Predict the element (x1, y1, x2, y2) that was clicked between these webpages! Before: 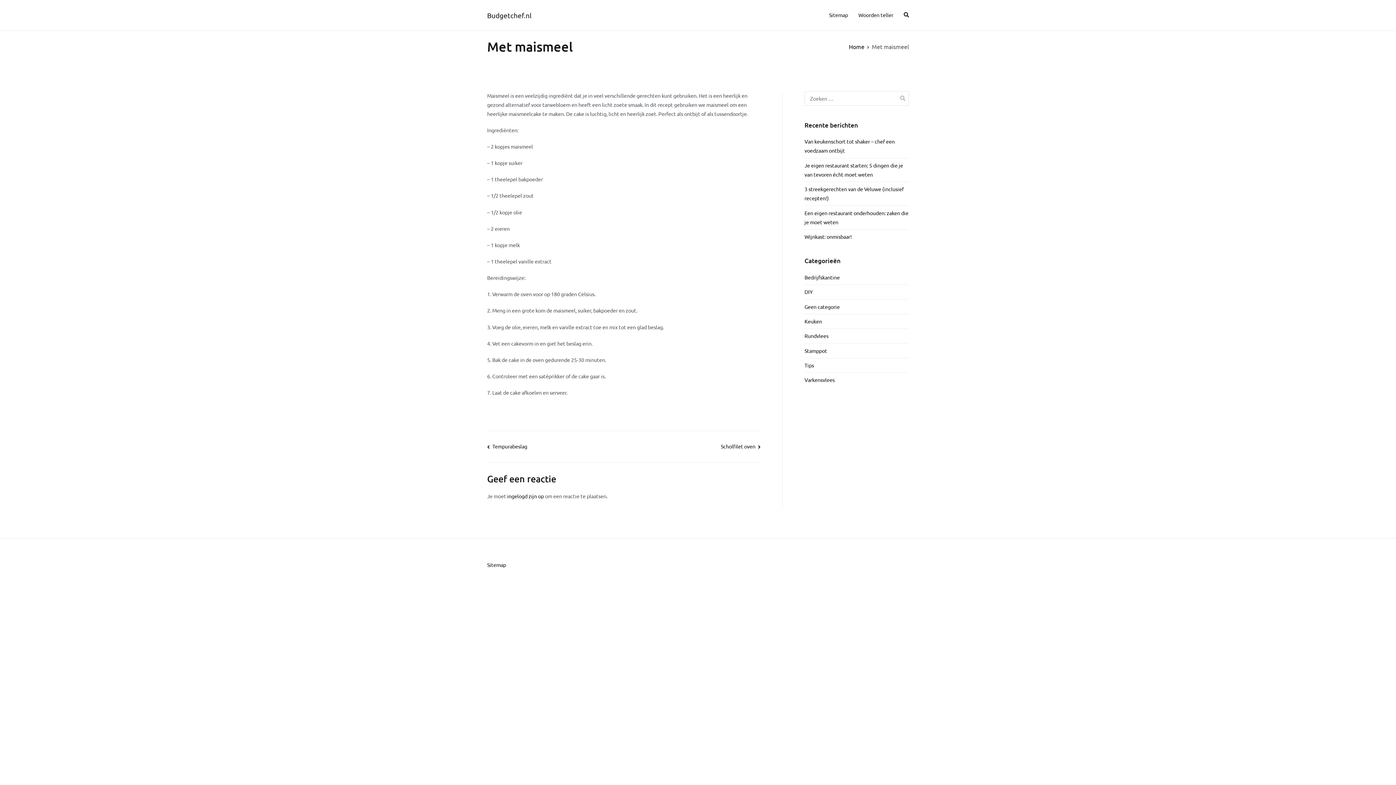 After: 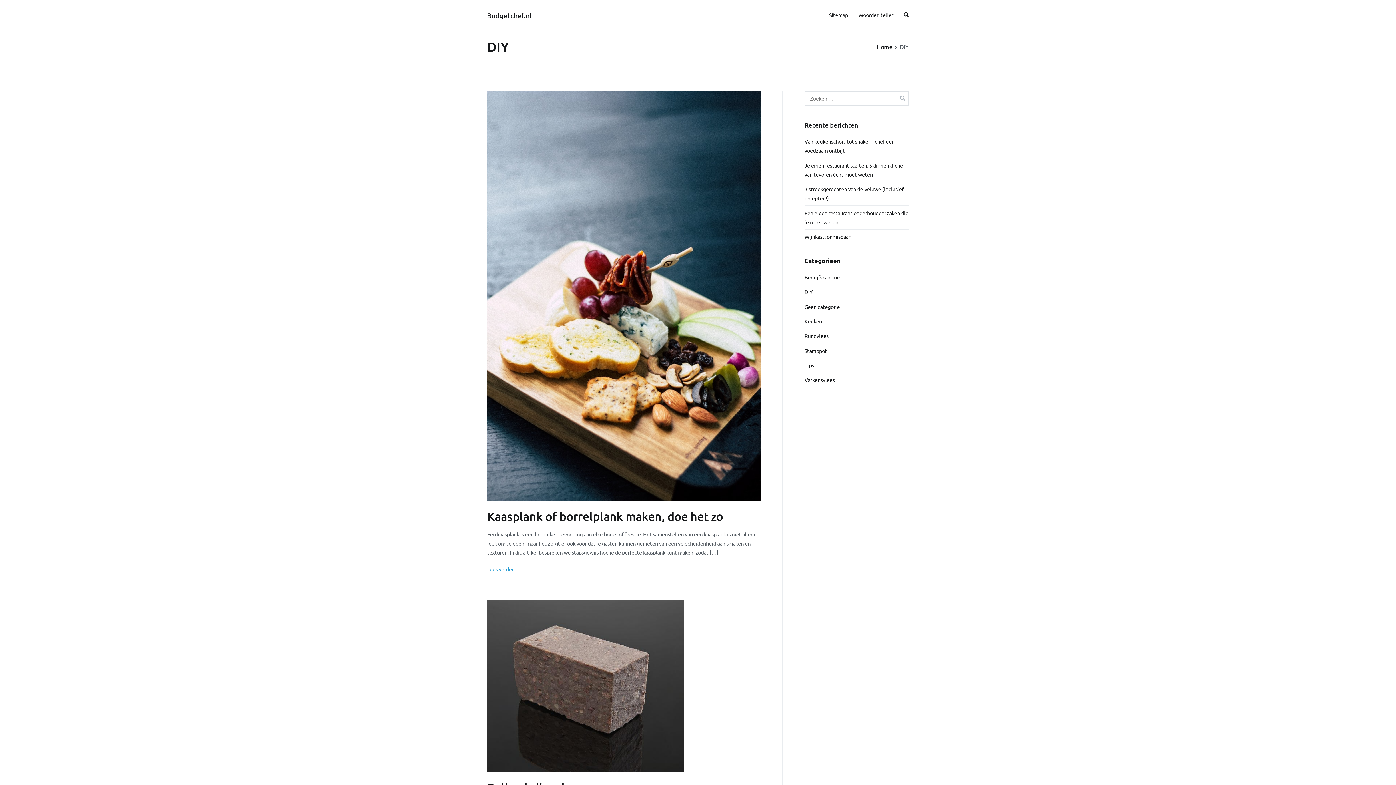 Action: bbox: (804, 285, 812, 299) label: DIY